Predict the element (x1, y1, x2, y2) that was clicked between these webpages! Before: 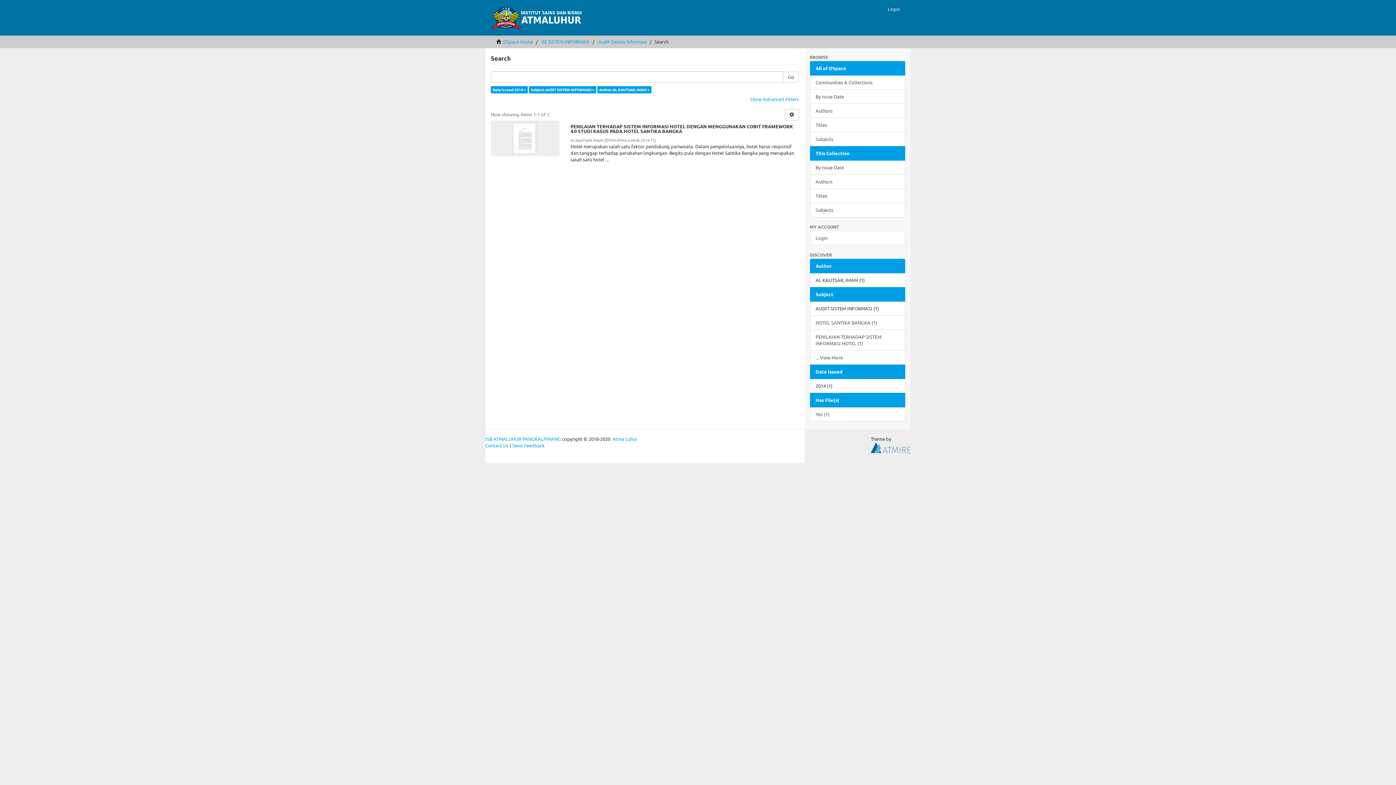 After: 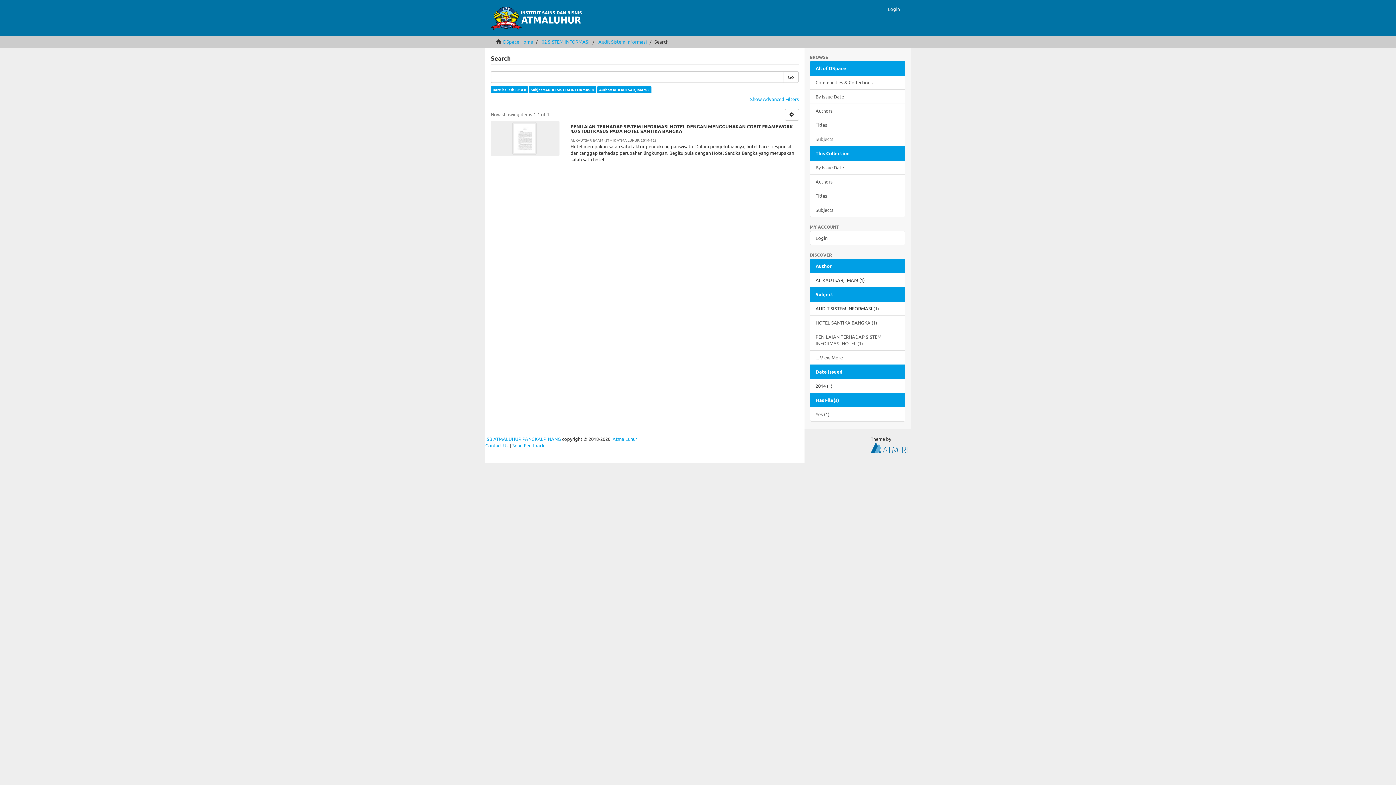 Action: bbox: (810, 146, 905, 160) label: This Collection